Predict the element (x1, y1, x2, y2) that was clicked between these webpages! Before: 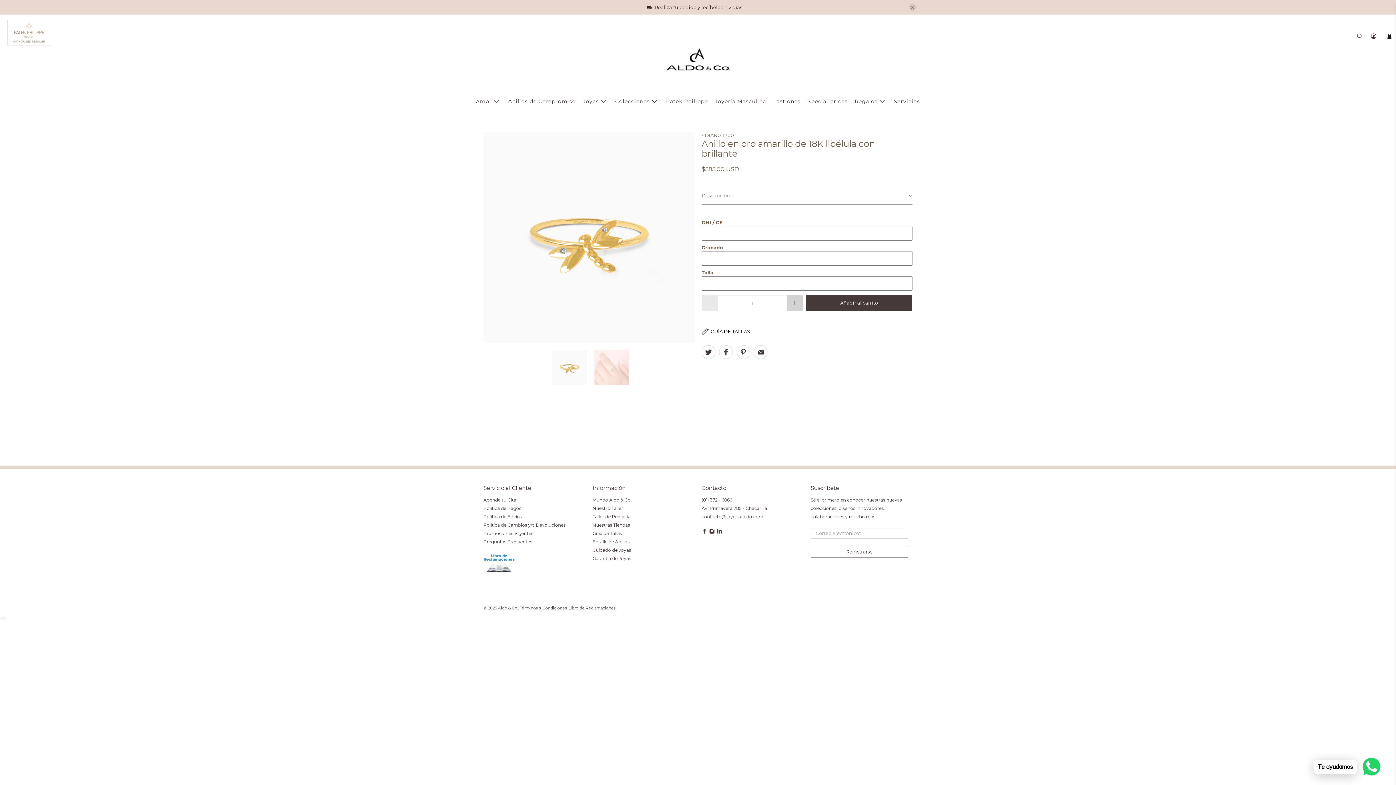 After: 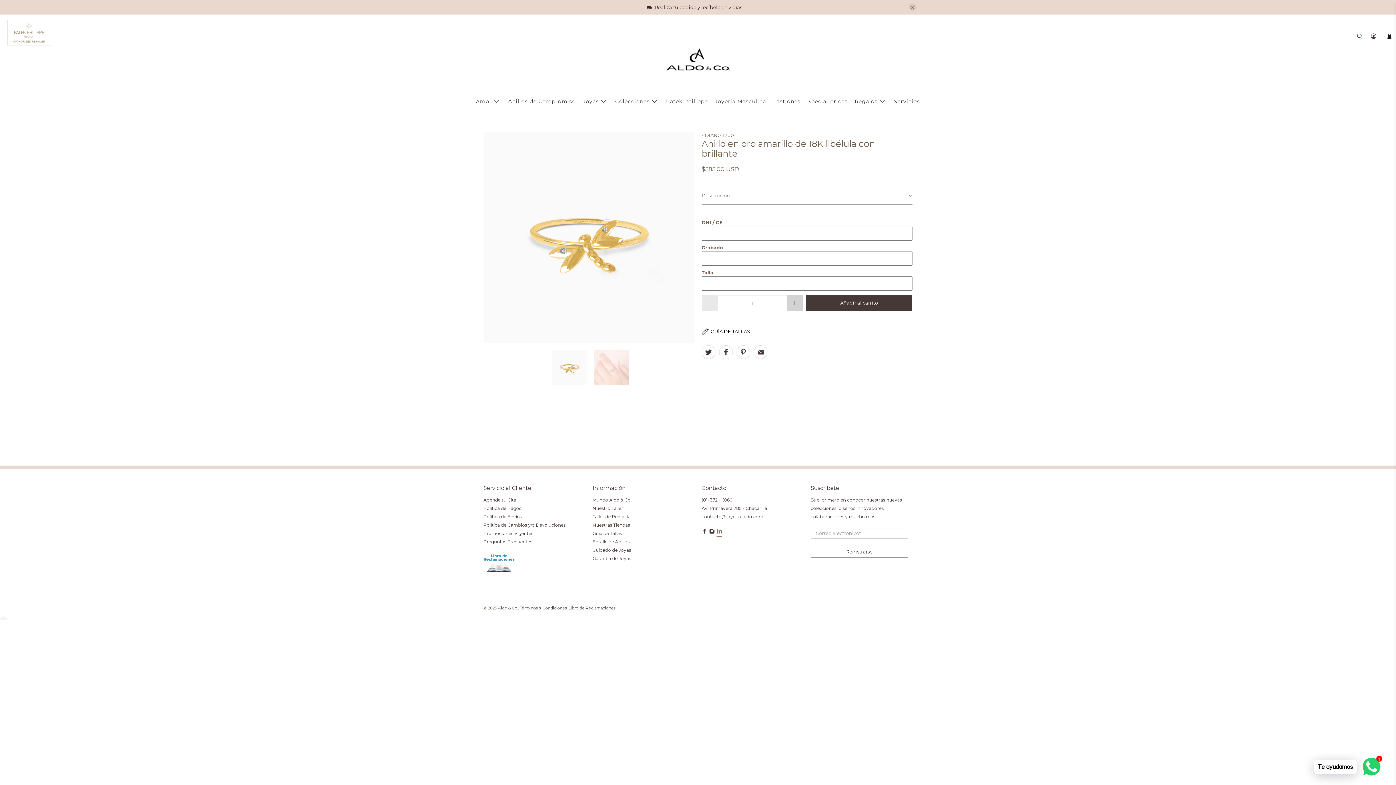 Action: bbox: (716, 528, 722, 536)